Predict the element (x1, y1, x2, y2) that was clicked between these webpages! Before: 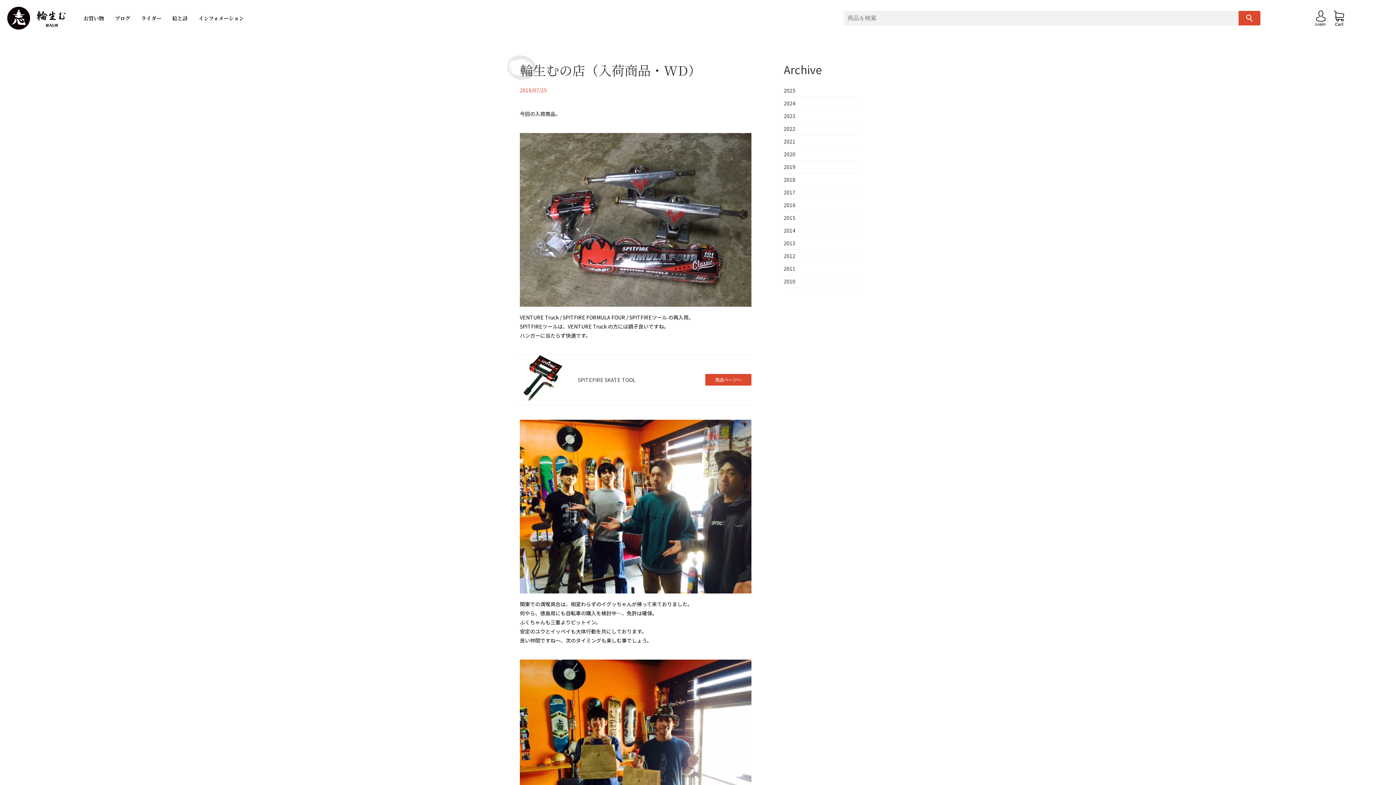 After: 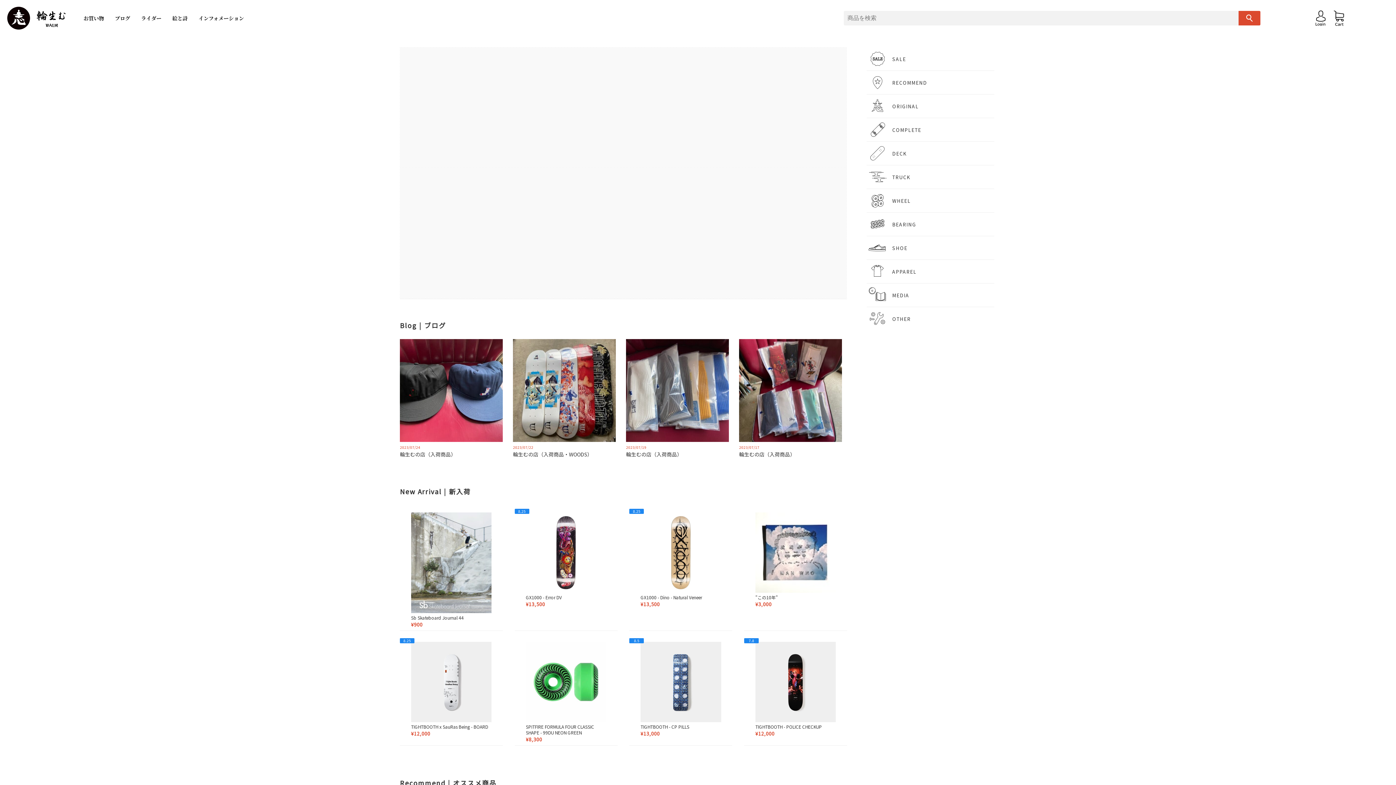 Action: label: お買い物 bbox: (83, 14, 104, 22)